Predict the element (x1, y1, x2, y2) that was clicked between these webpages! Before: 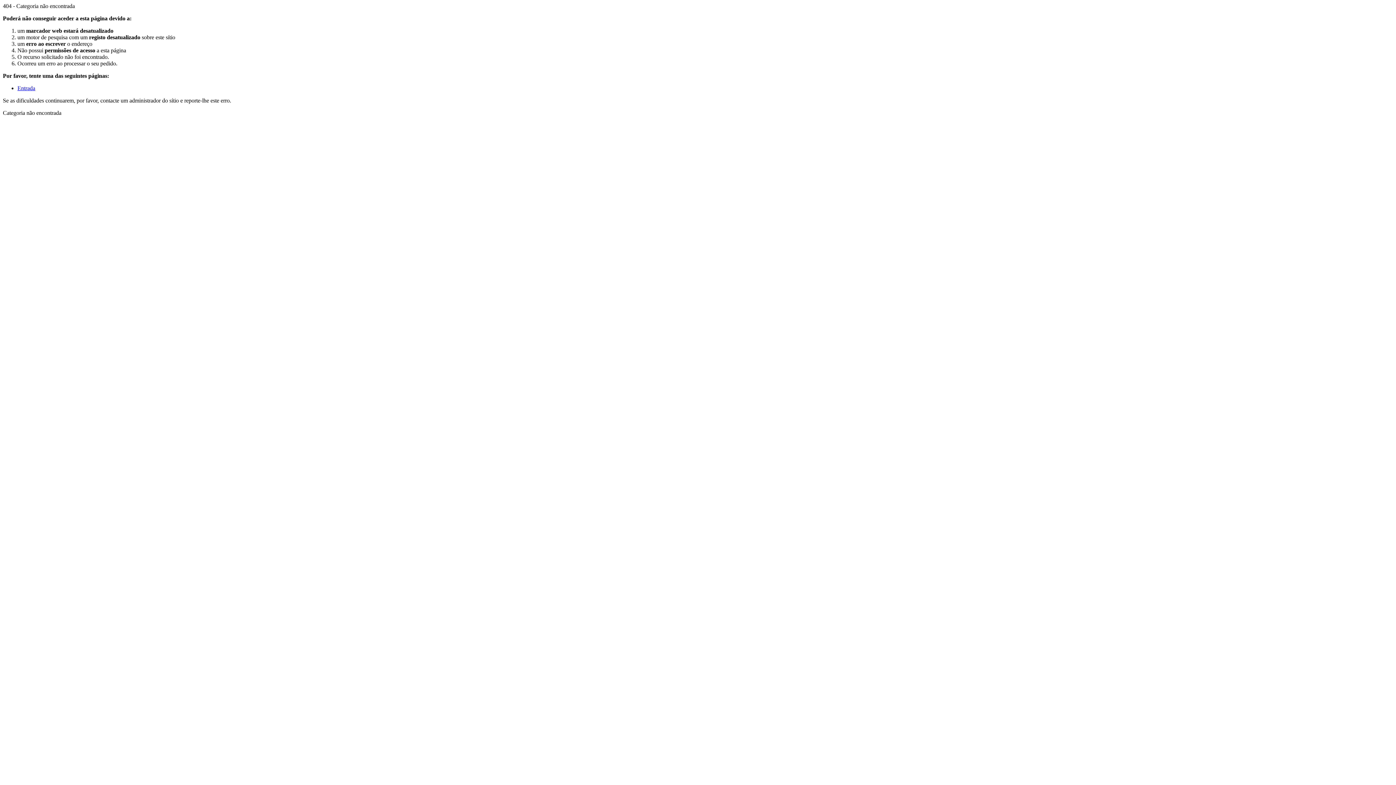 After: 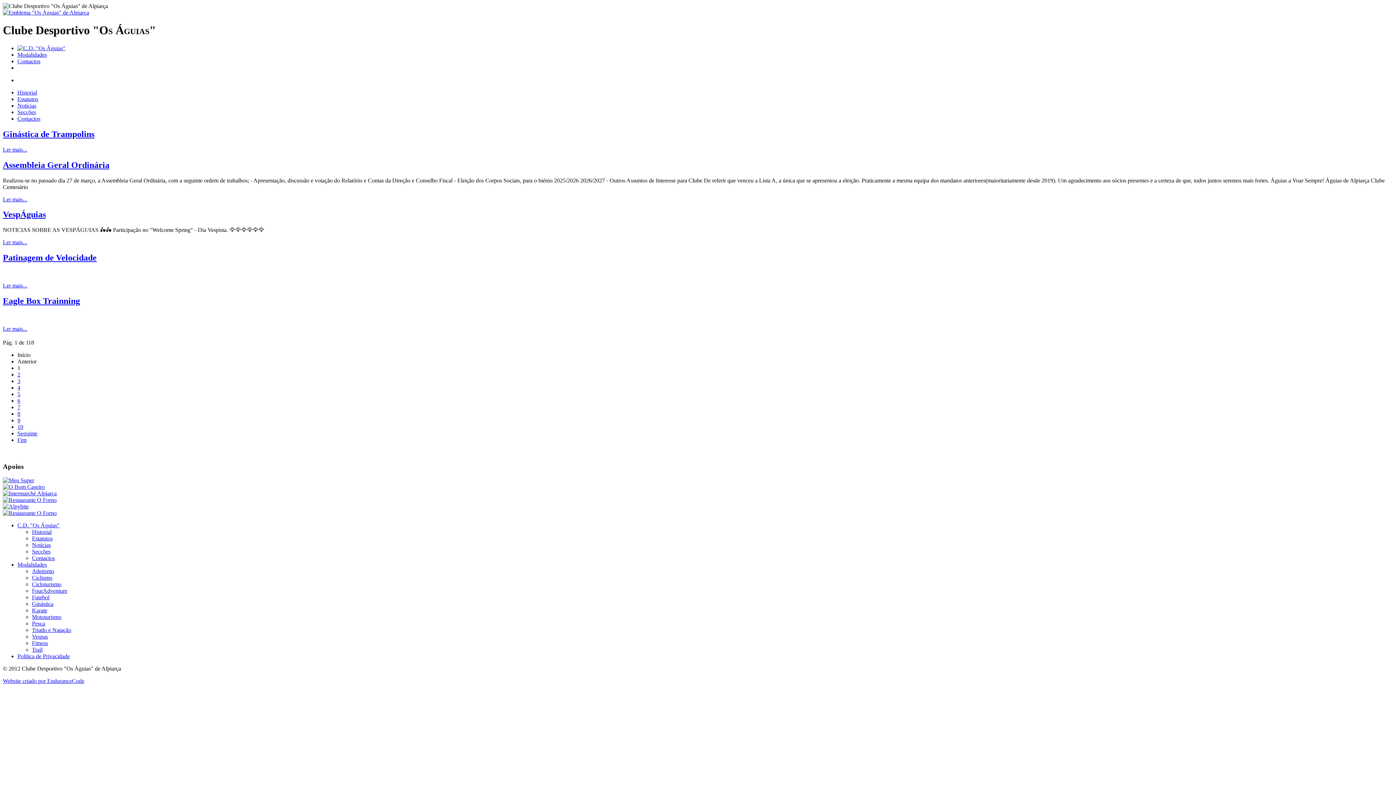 Action: bbox: (17, 85, 35, 91) label: Entrada